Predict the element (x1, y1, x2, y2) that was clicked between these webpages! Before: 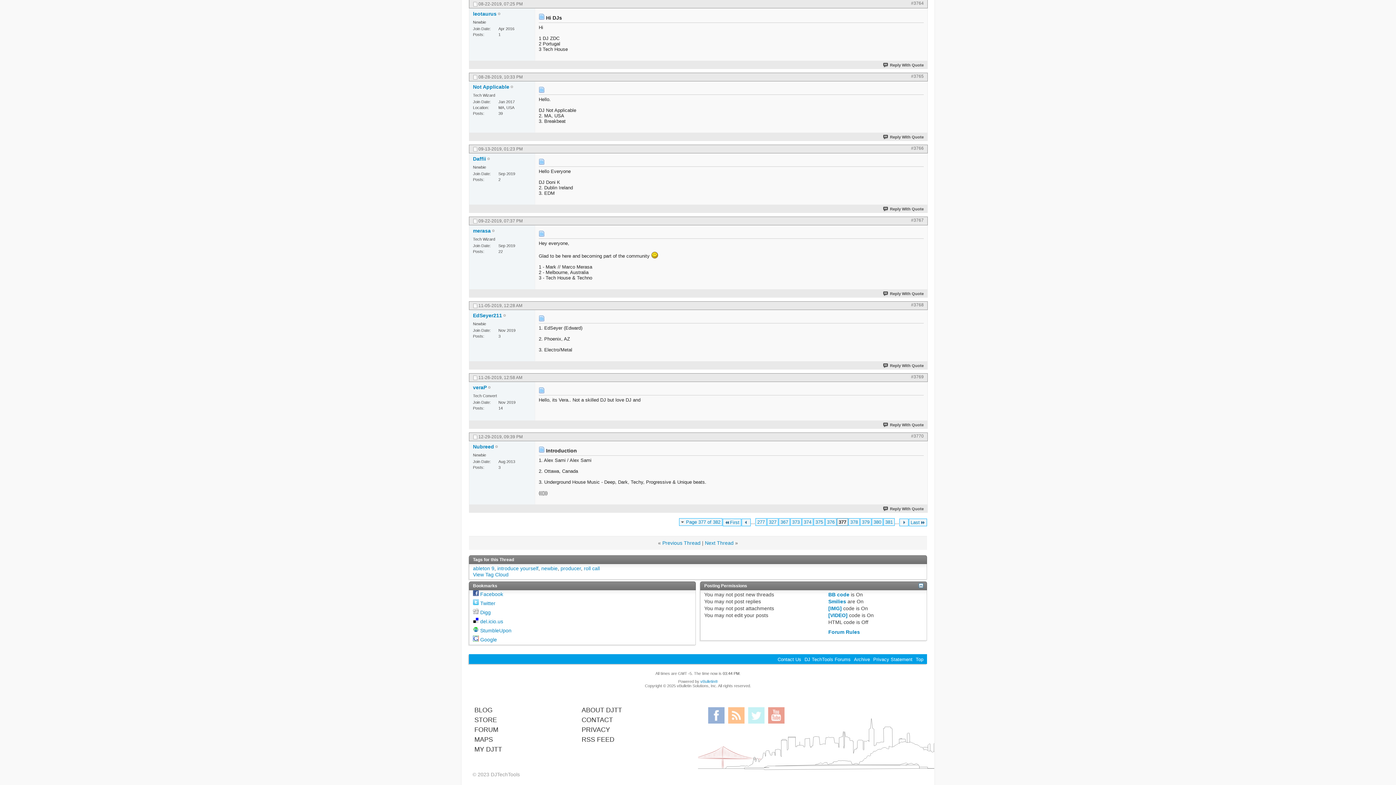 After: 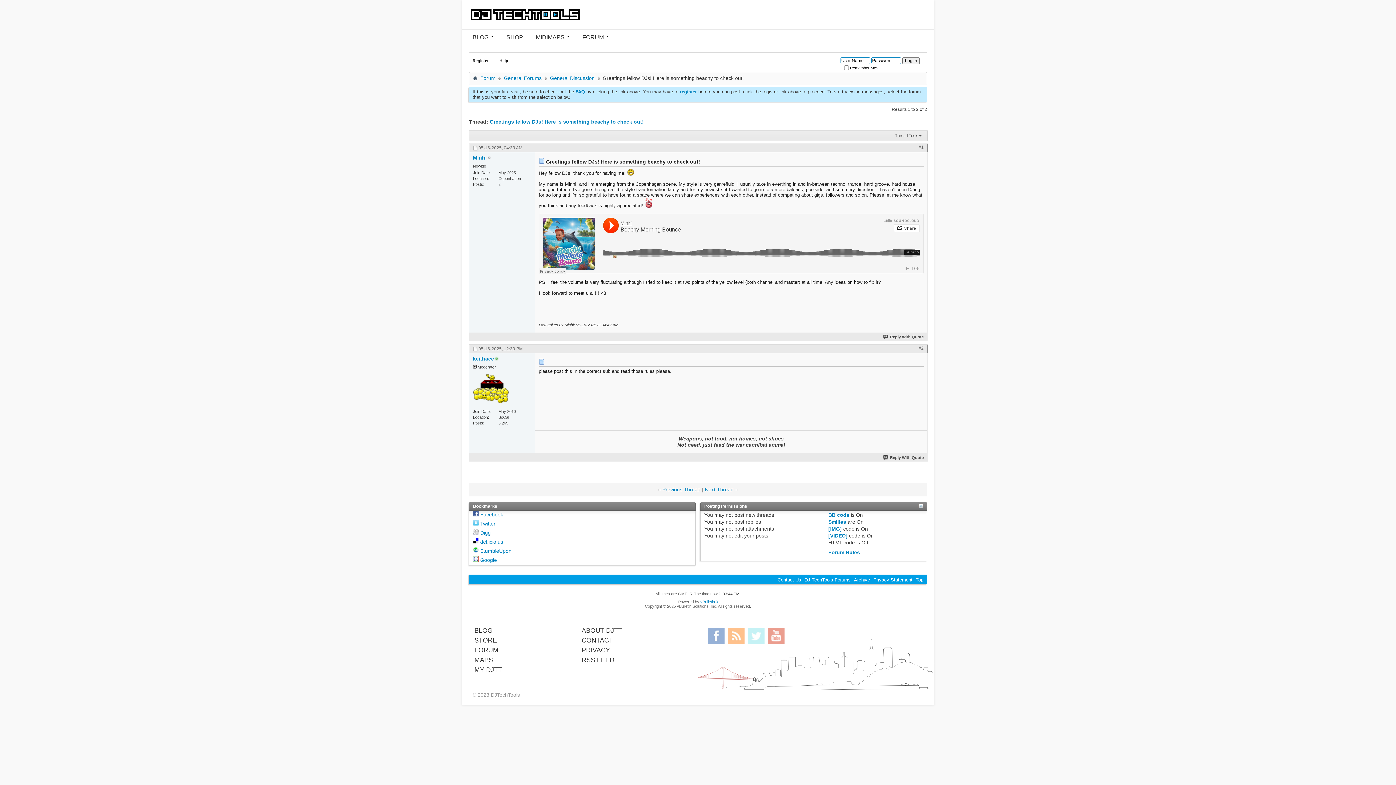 Action: label: Next Thread bbox: (705, 540, 733, 546)